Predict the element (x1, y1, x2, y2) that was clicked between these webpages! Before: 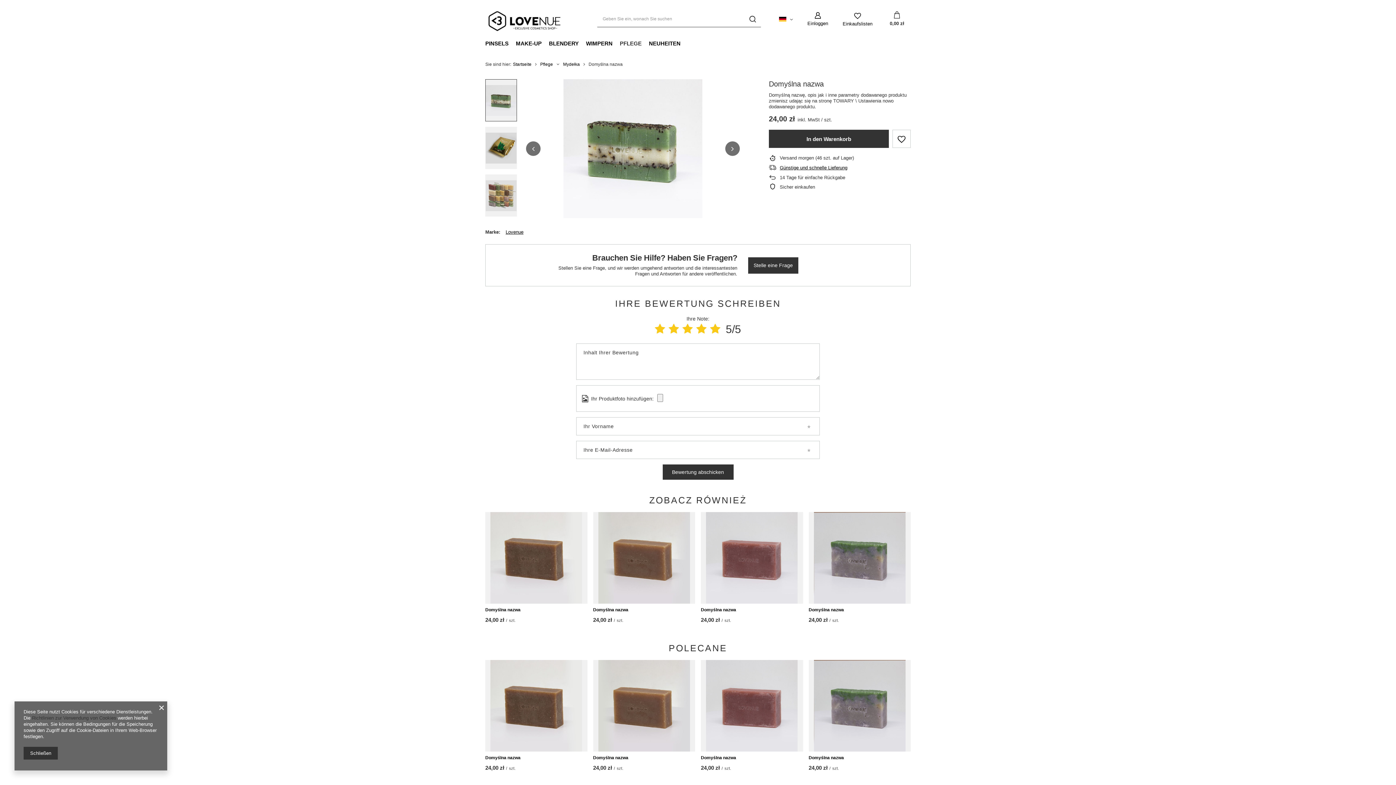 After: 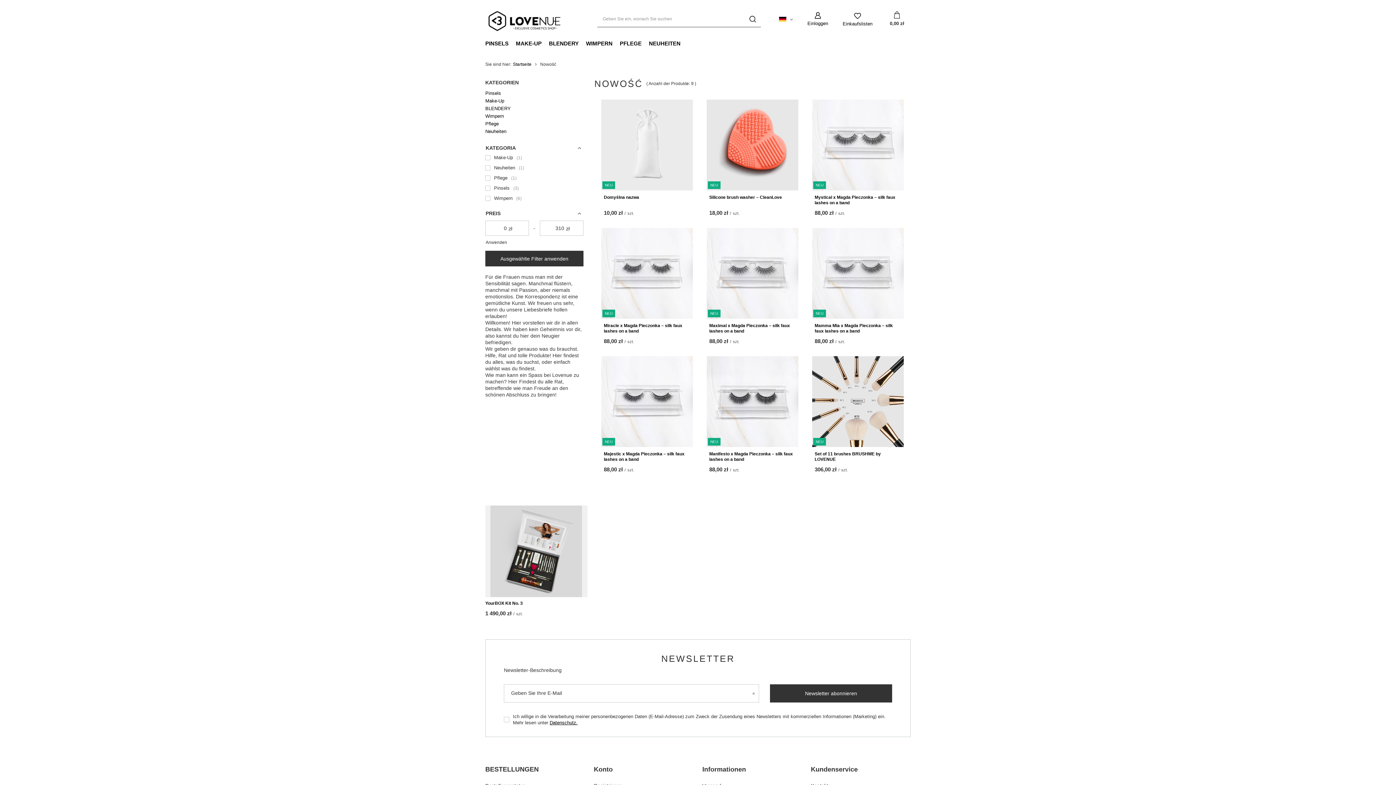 Action: bbox: (645, 38, 684, 49) label: NEUHEITEN